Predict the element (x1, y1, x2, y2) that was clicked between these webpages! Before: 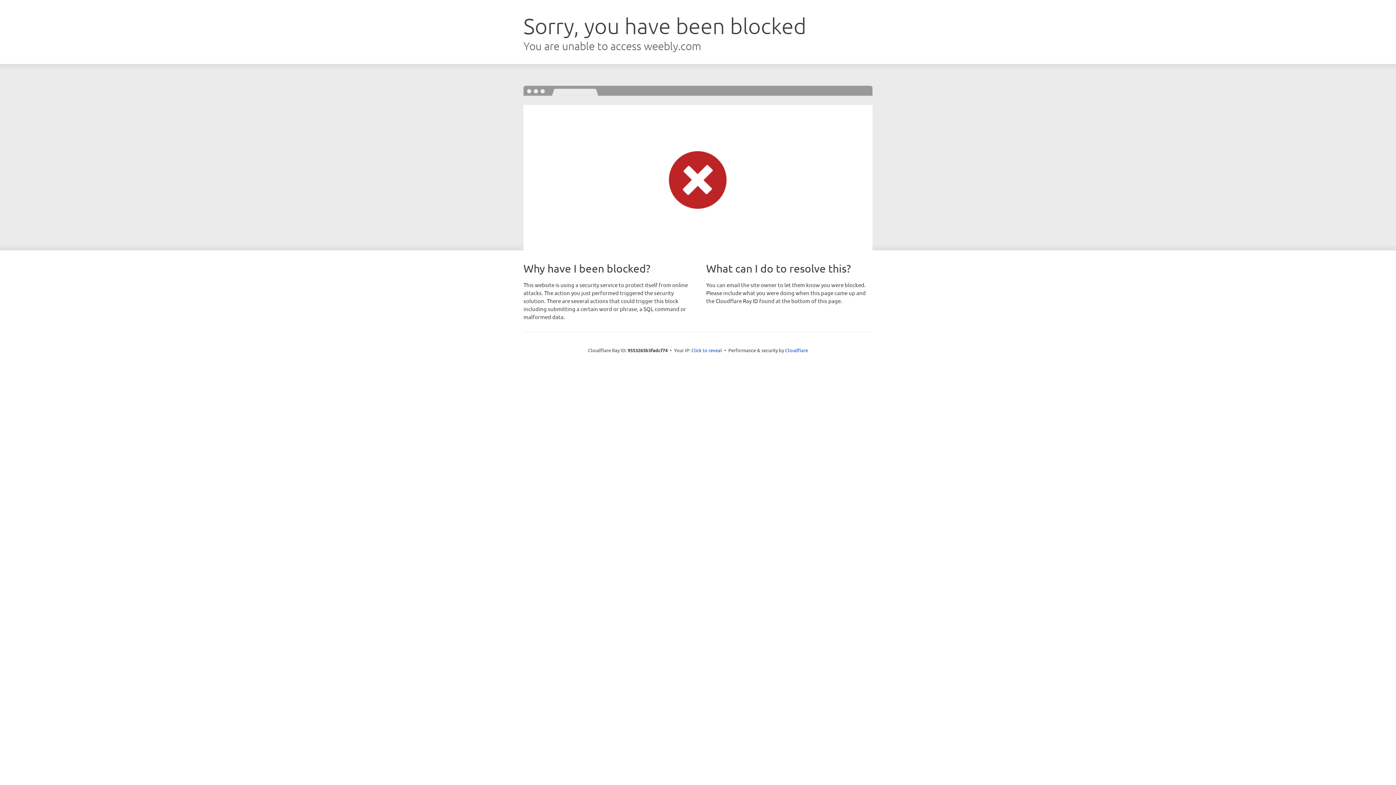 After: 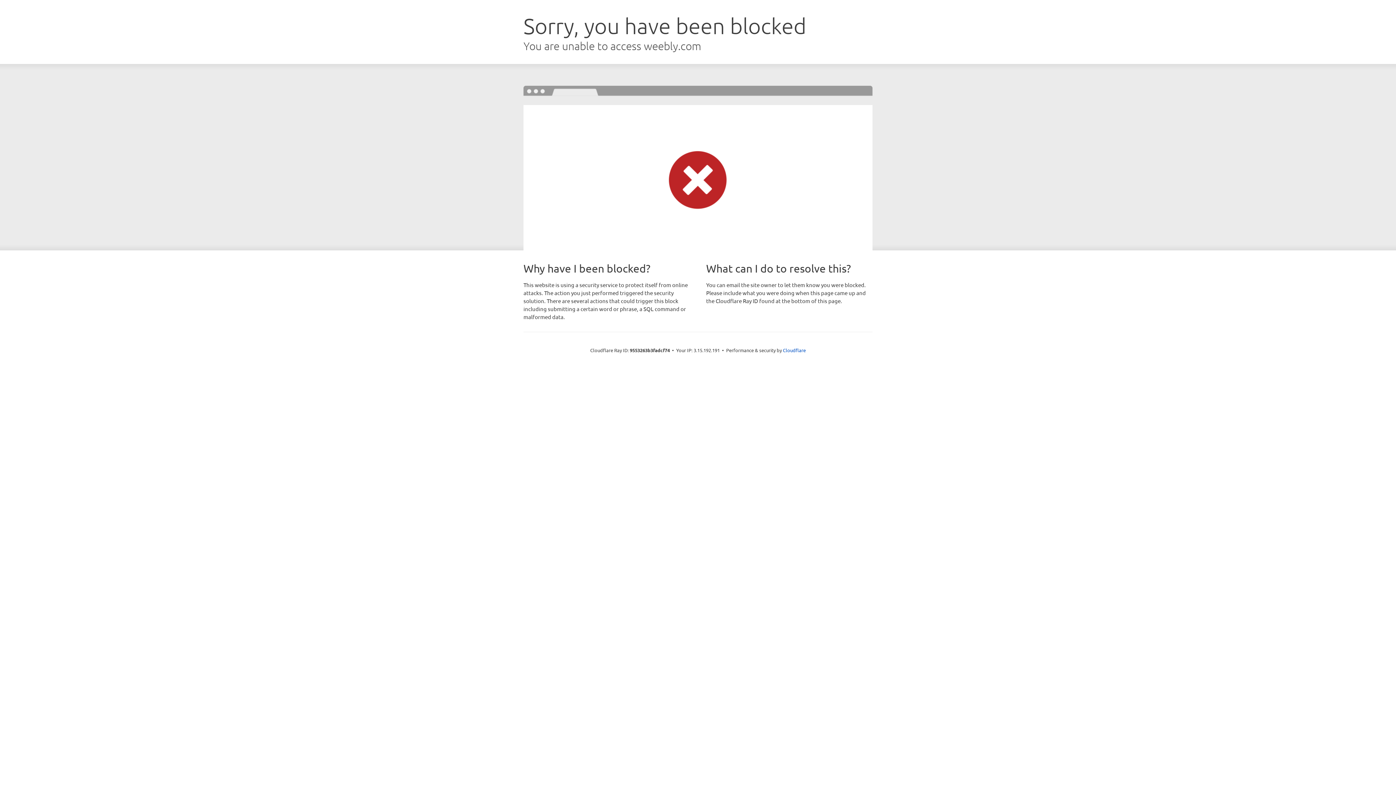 Action: bbox: (691, 346, 722, 353) label: Click to reveal